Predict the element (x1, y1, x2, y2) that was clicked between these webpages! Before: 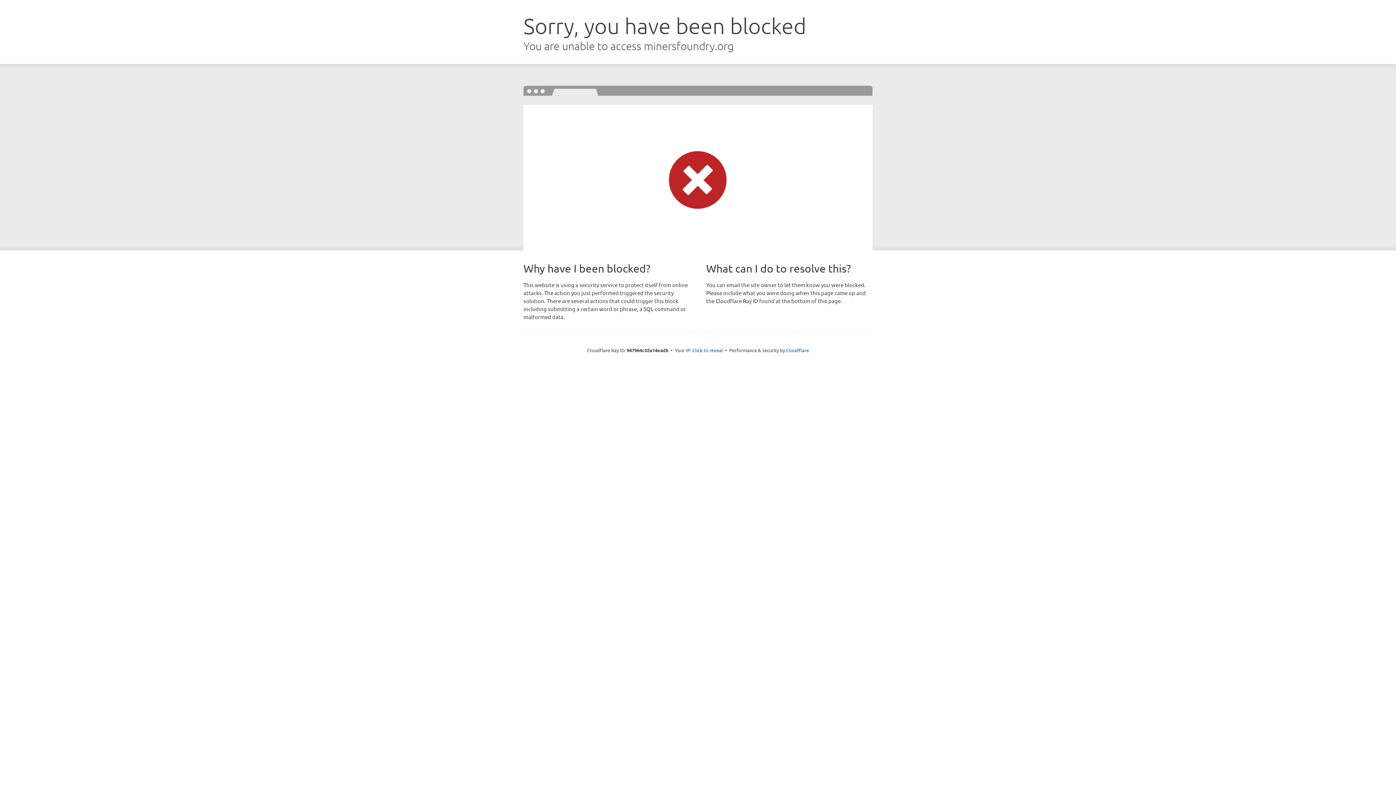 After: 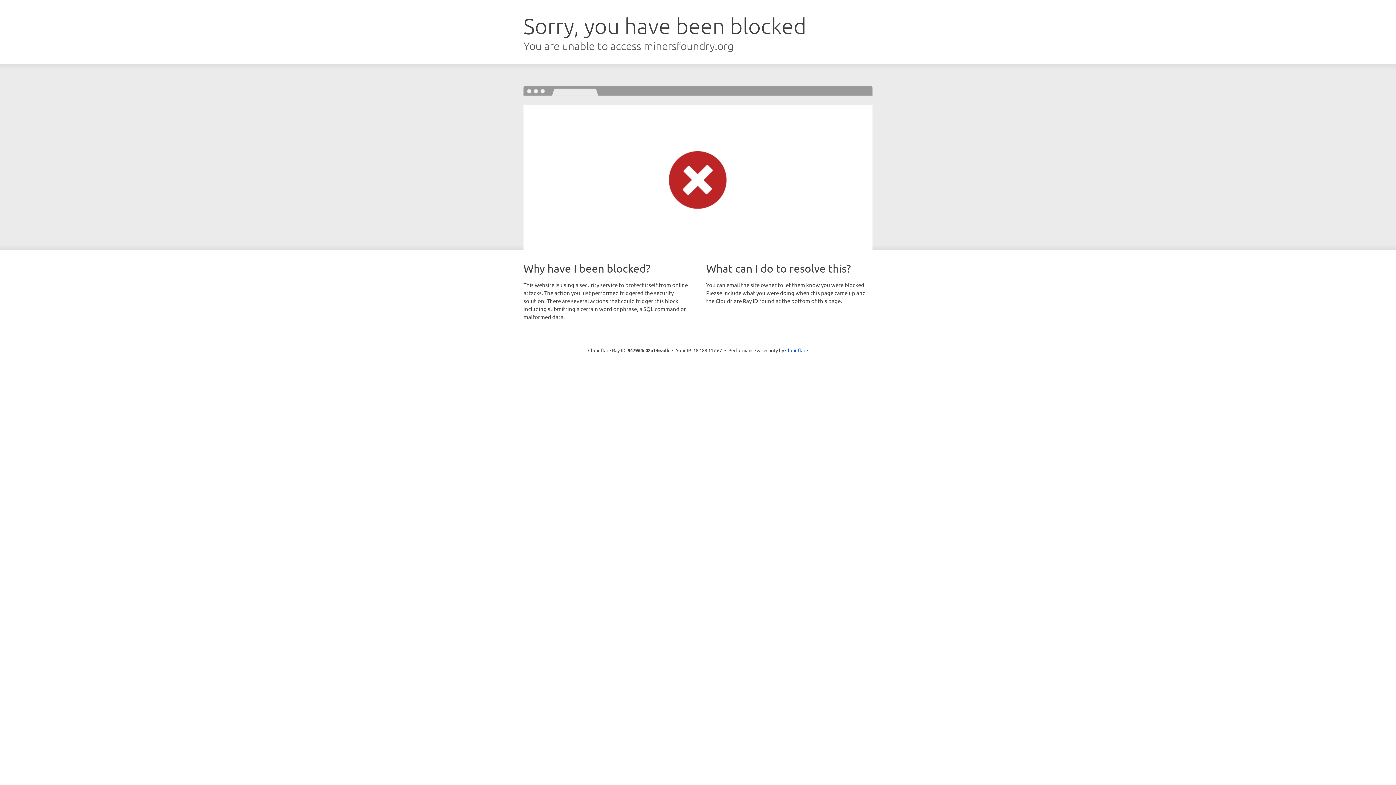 Action: bbox: (692, 346, 723, 353) label: Click to reveal